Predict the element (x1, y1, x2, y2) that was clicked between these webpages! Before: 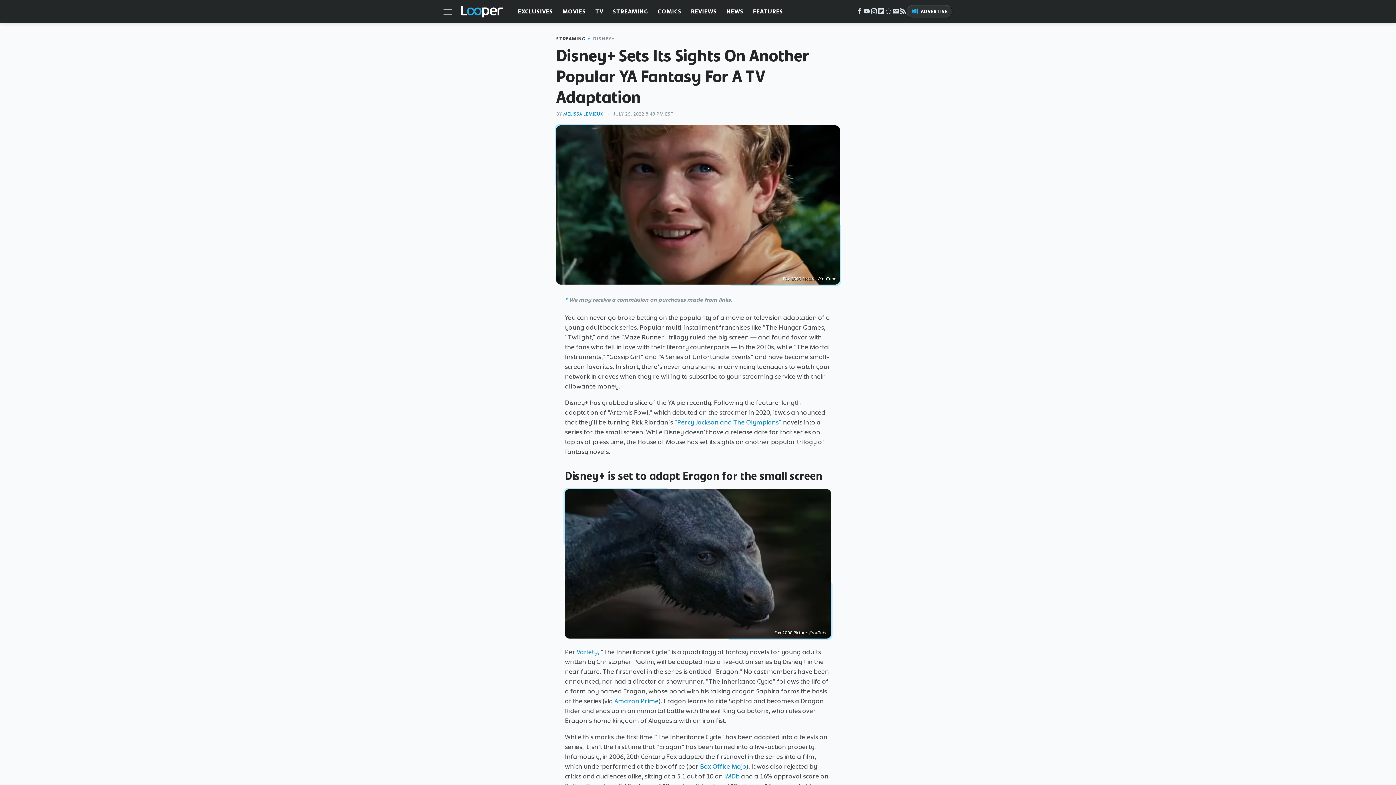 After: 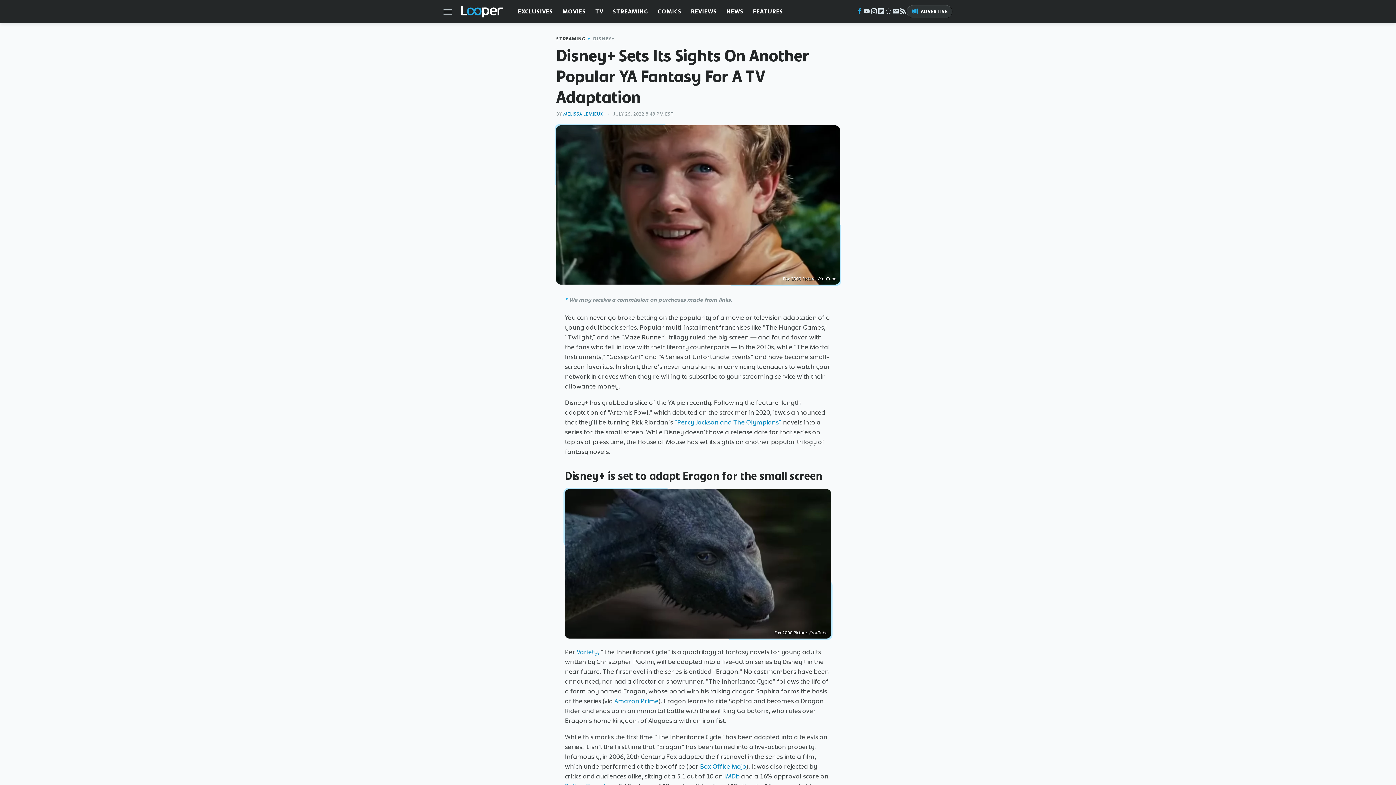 Action: label: Facebook bbox: (855, 10, 863, 15)